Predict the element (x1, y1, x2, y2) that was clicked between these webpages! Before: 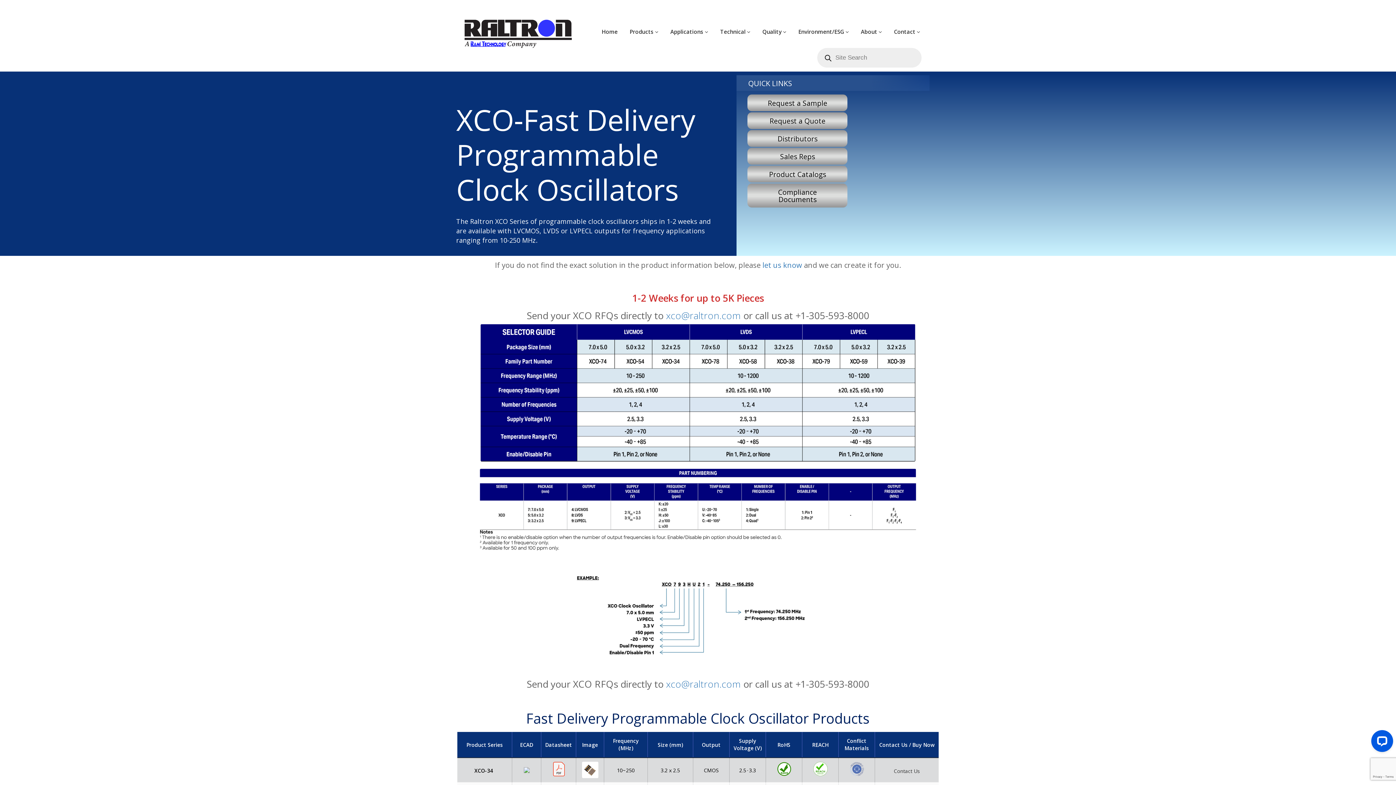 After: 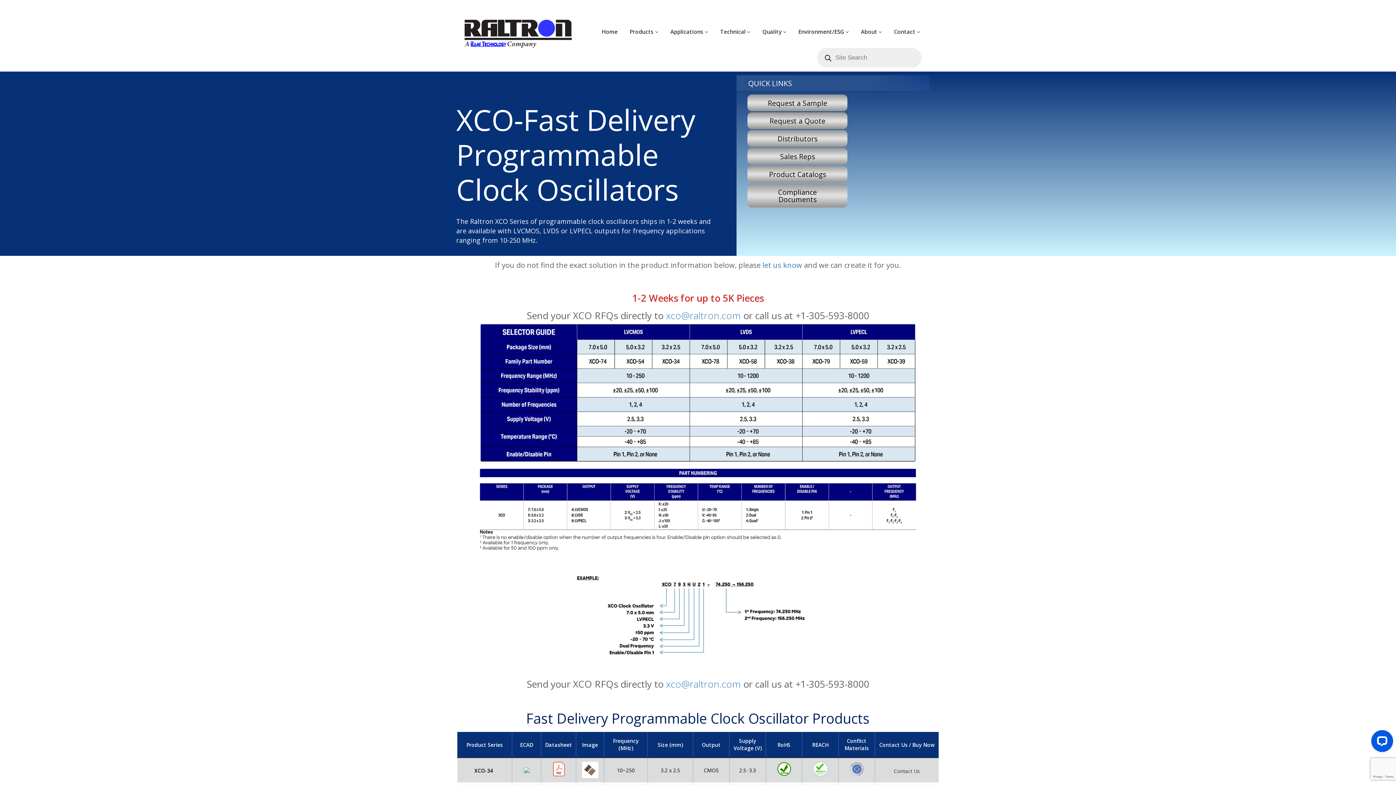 Action: bbox: (813, 762, 827, 776)